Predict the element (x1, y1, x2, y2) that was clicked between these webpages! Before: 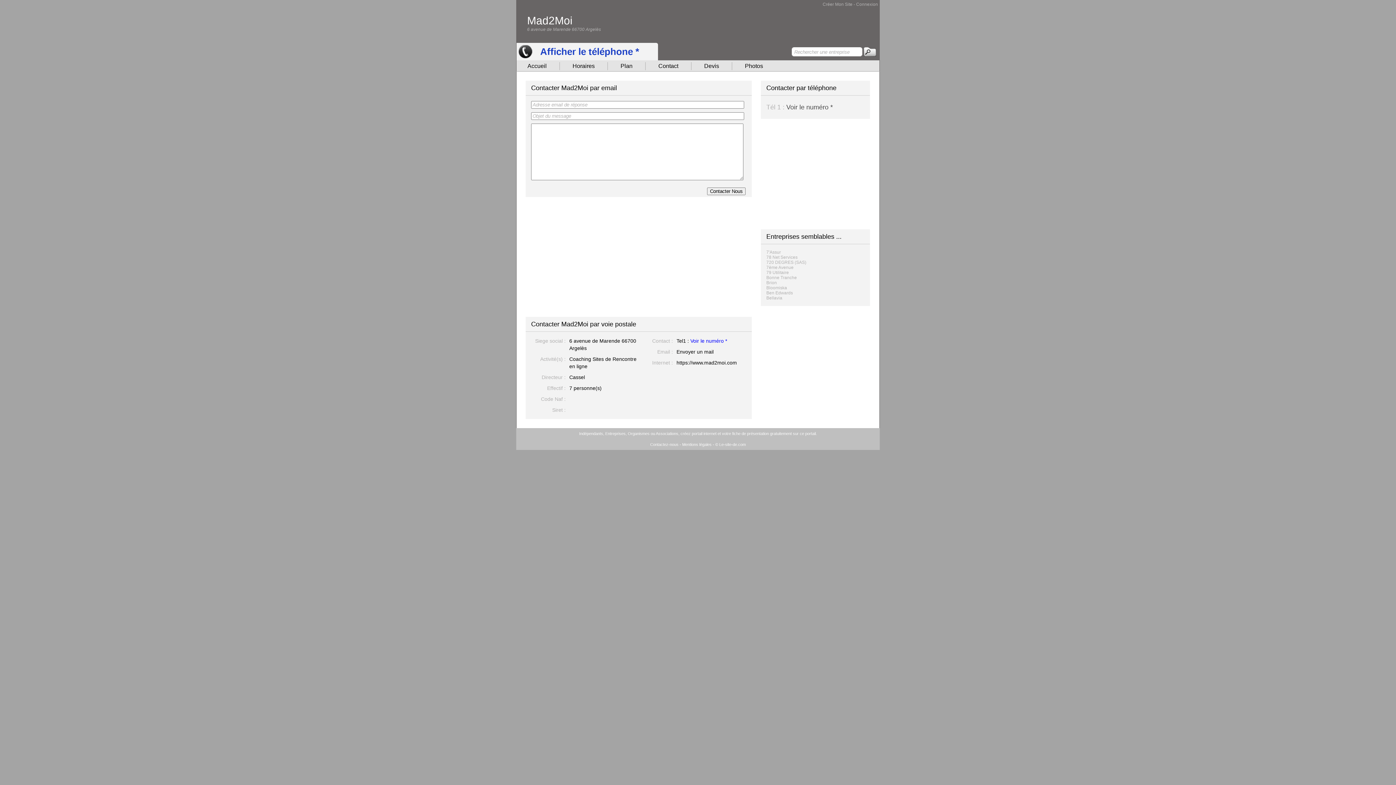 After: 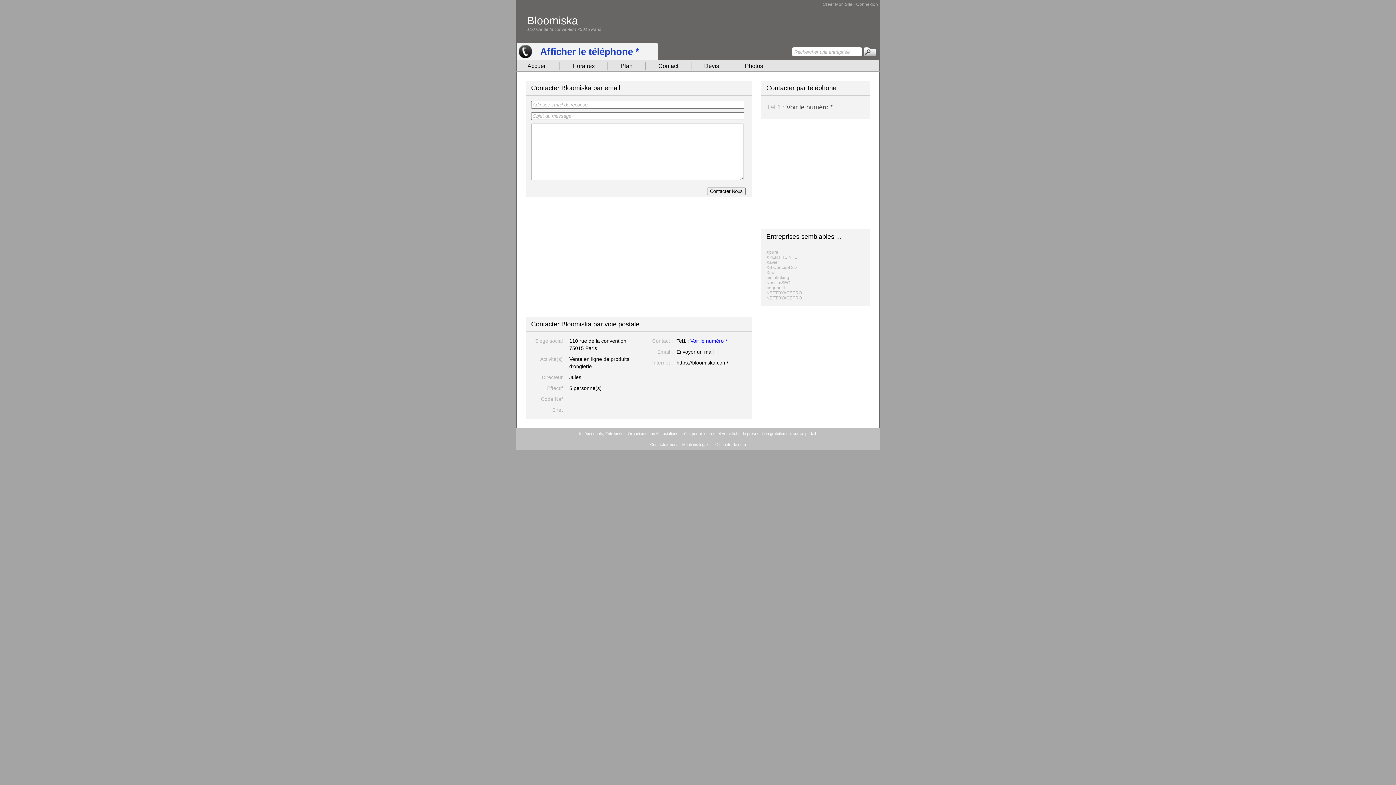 Action: bbox: (766, 285, 787, 290) label: Bloomiska